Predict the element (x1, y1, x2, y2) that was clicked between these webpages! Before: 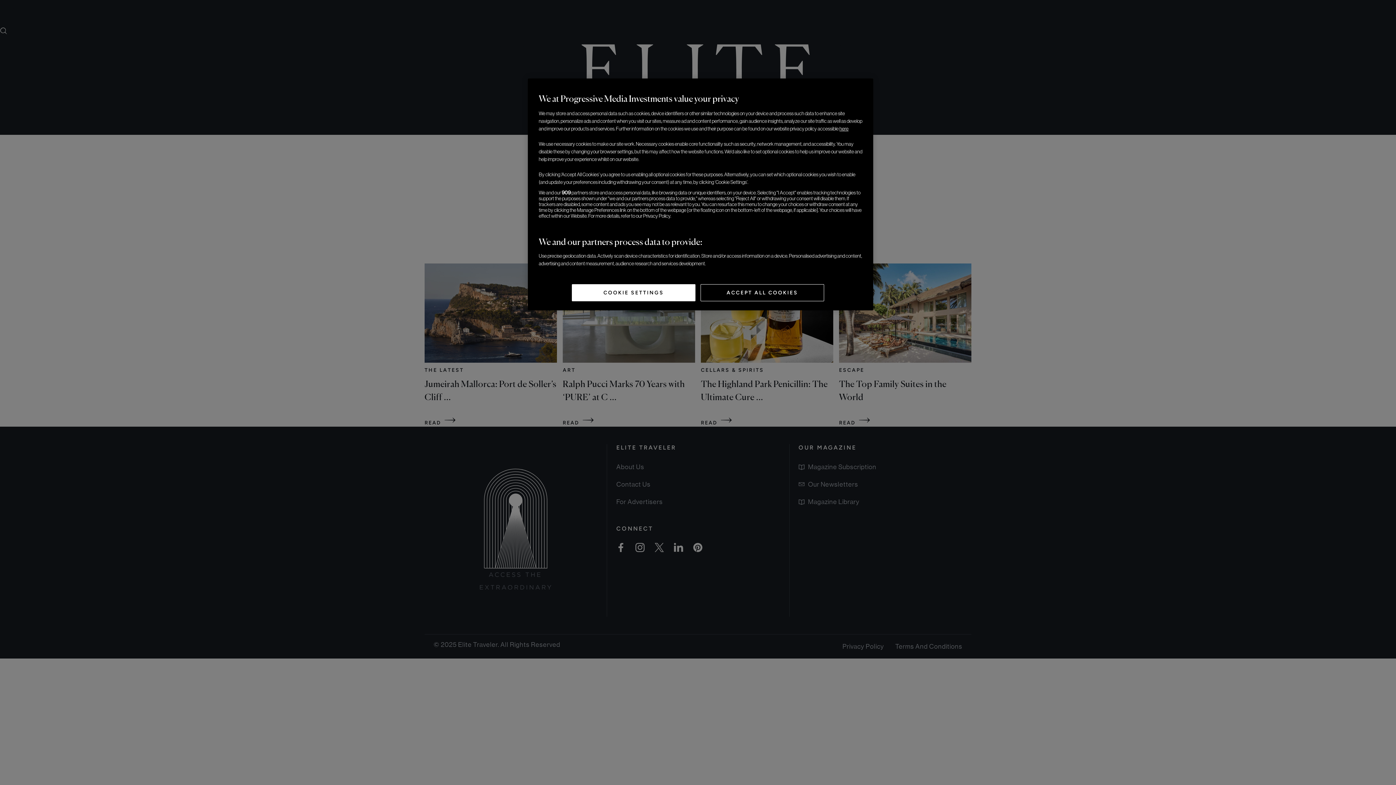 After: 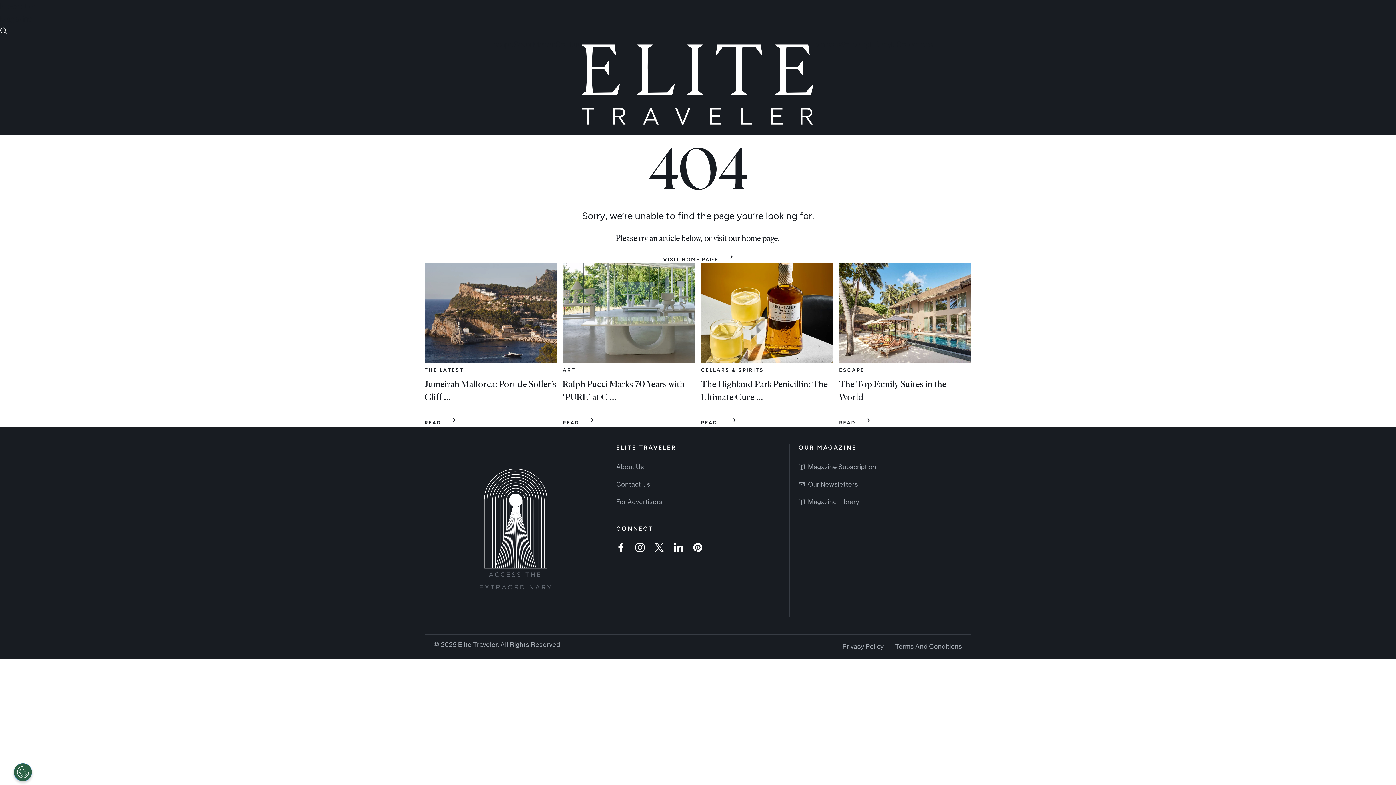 Action: label: ACCEPT ALL COOKIES bbox: (700, 284, 824, 301)